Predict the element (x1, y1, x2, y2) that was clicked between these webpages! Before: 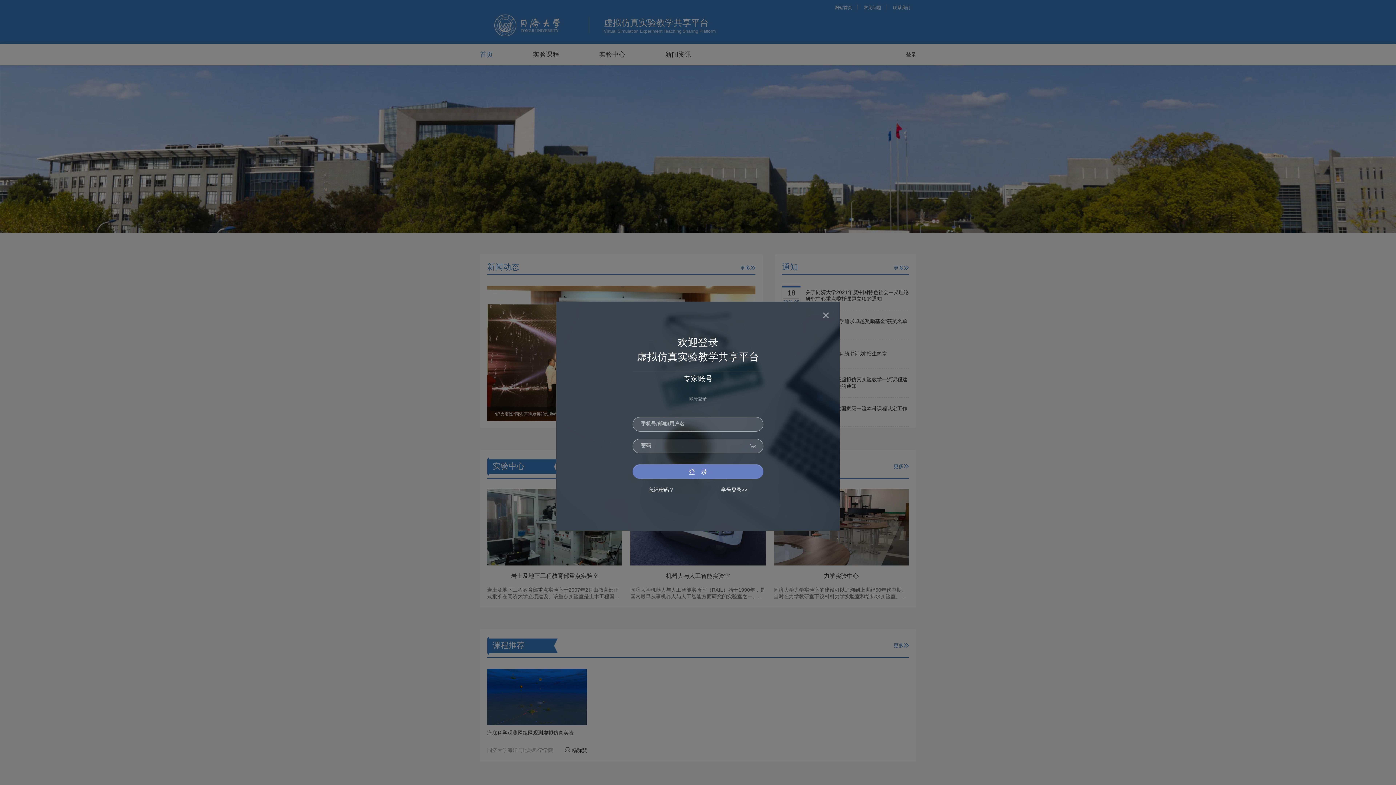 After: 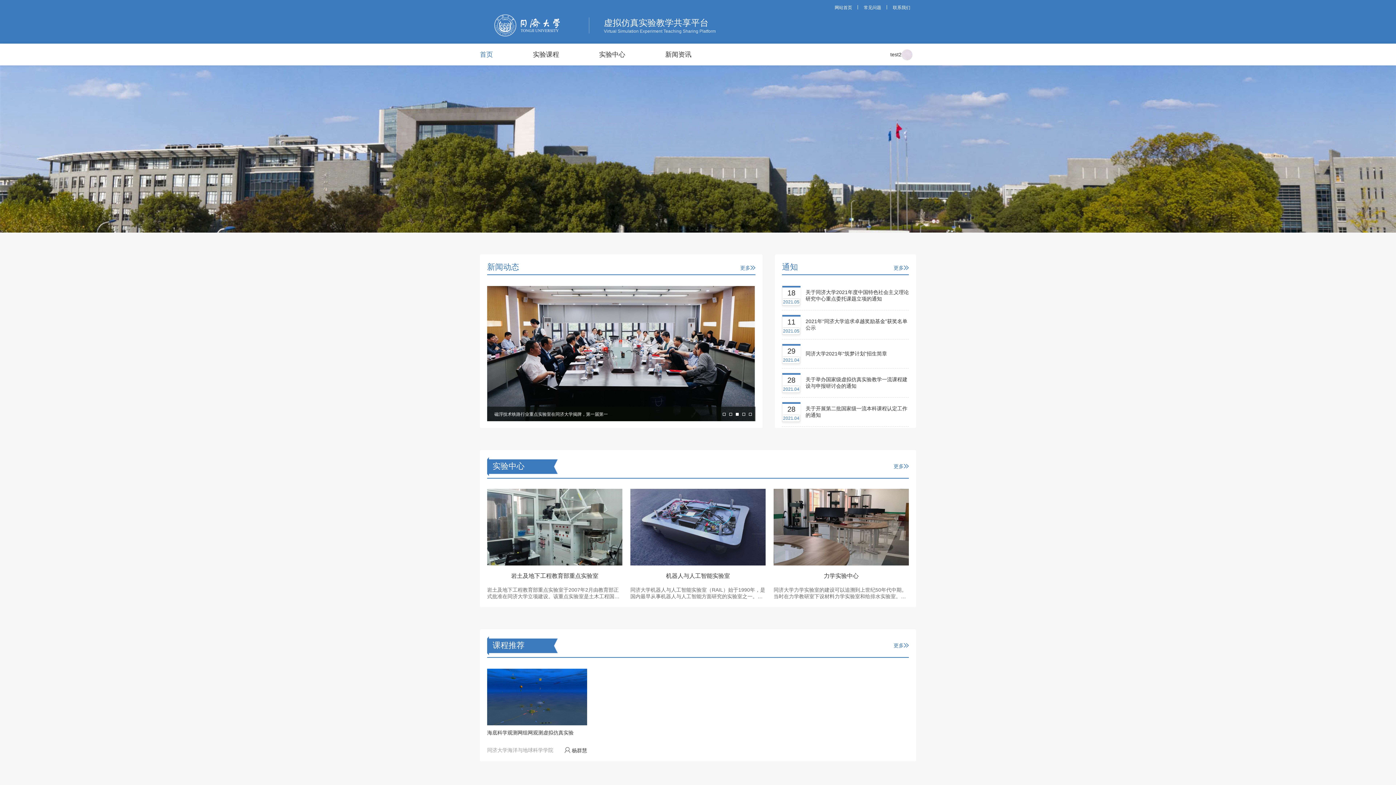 Action: bbox: (643, 372, 752, 383) label: 专家账号